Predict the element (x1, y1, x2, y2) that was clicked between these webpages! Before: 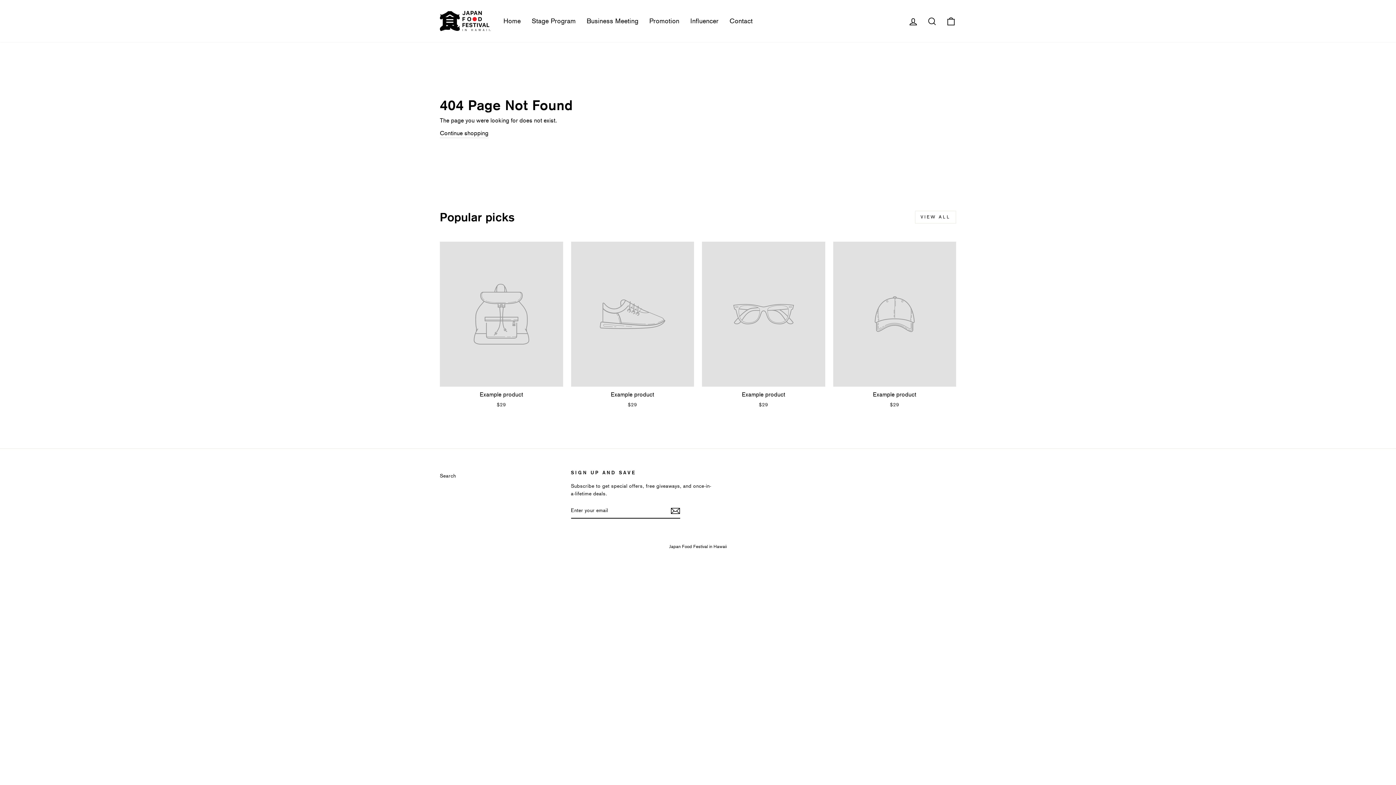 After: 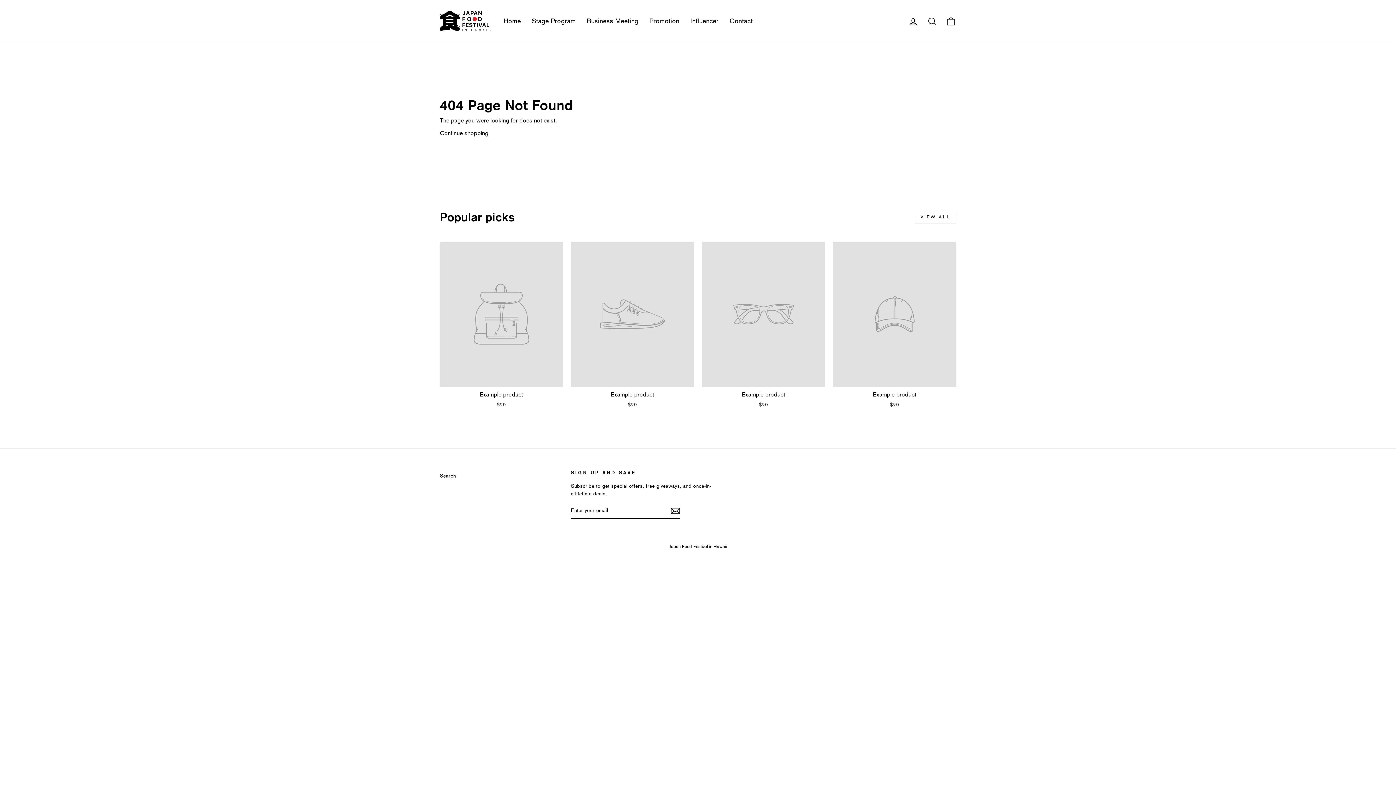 Action: bbox: (440, 241, 563, 410) label: Example product
$29